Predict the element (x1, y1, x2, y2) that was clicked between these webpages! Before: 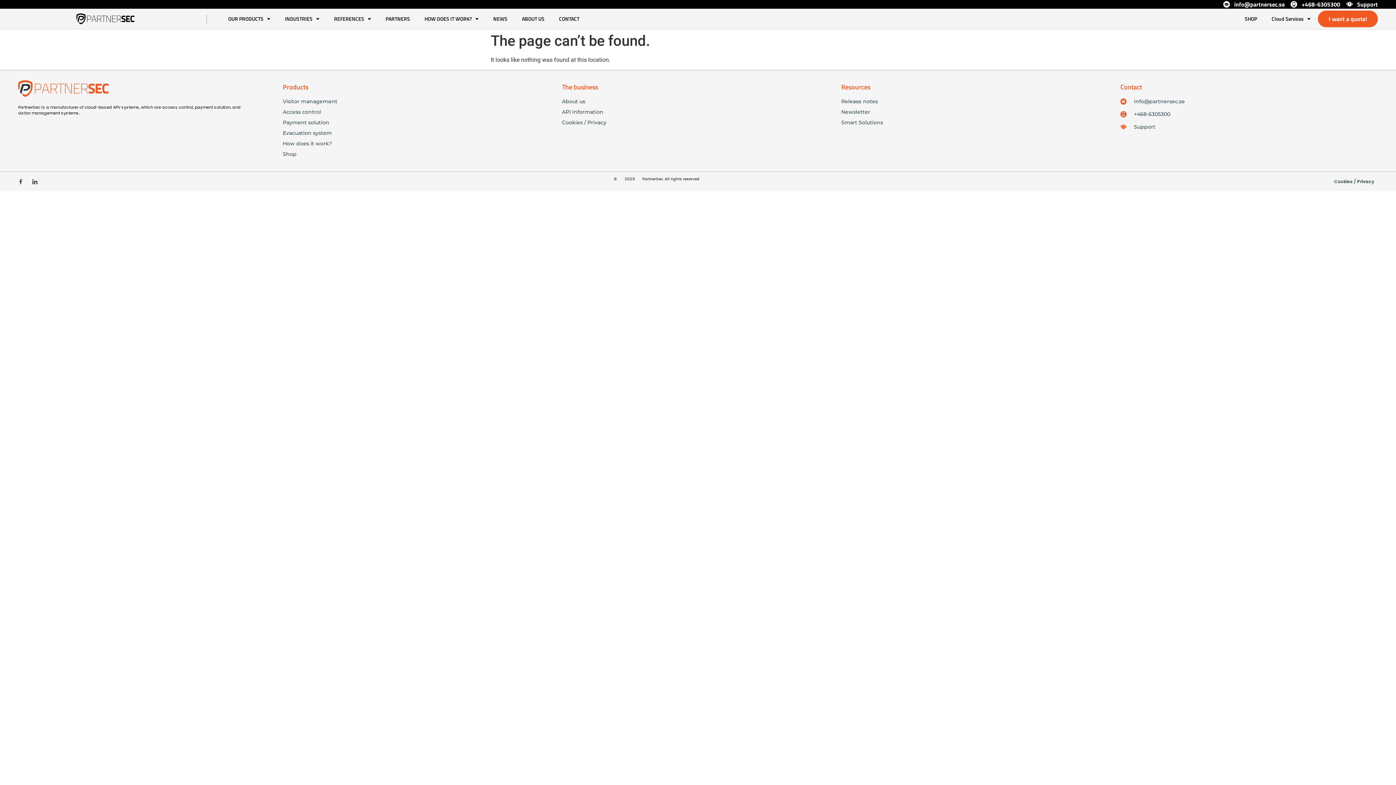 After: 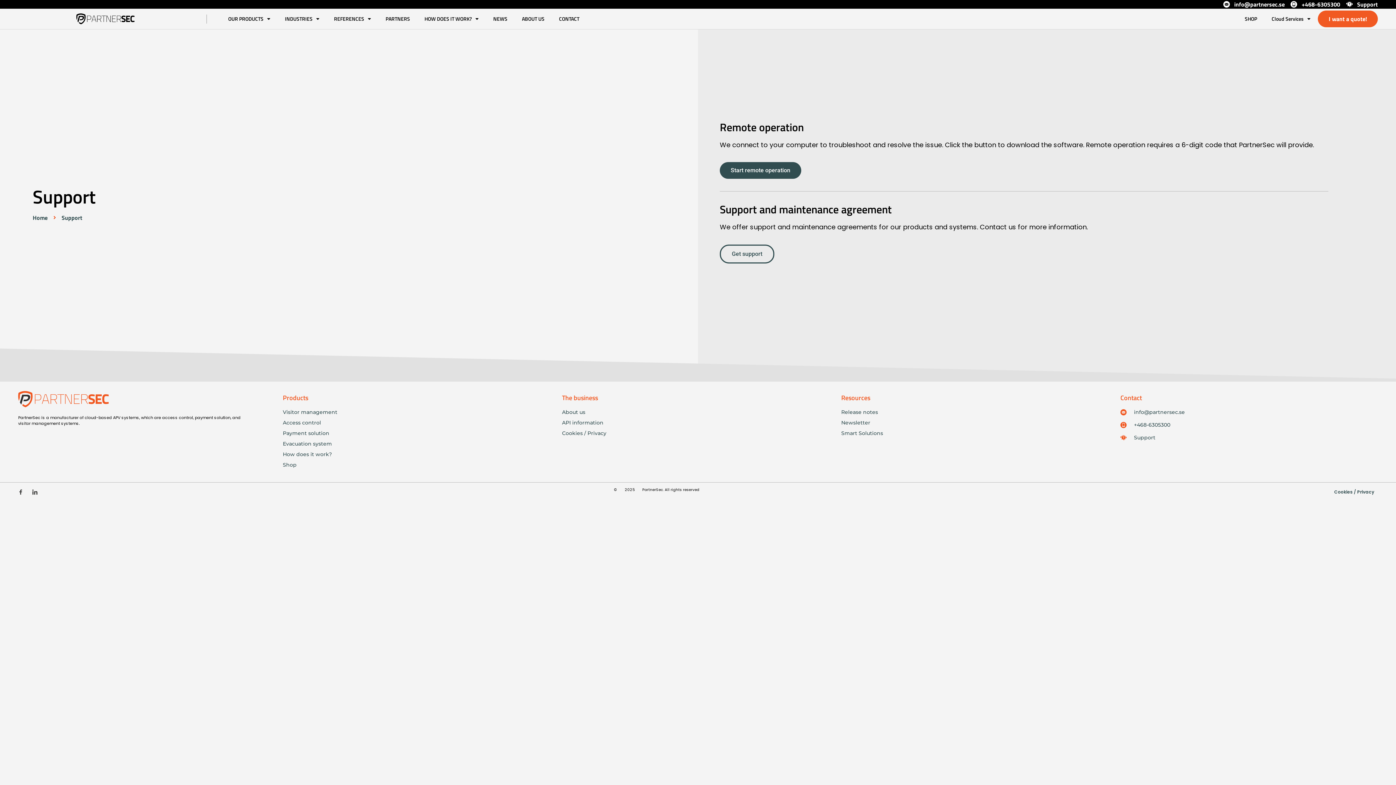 Action: bbox: (1120, 123, 1374, 131) label: Support